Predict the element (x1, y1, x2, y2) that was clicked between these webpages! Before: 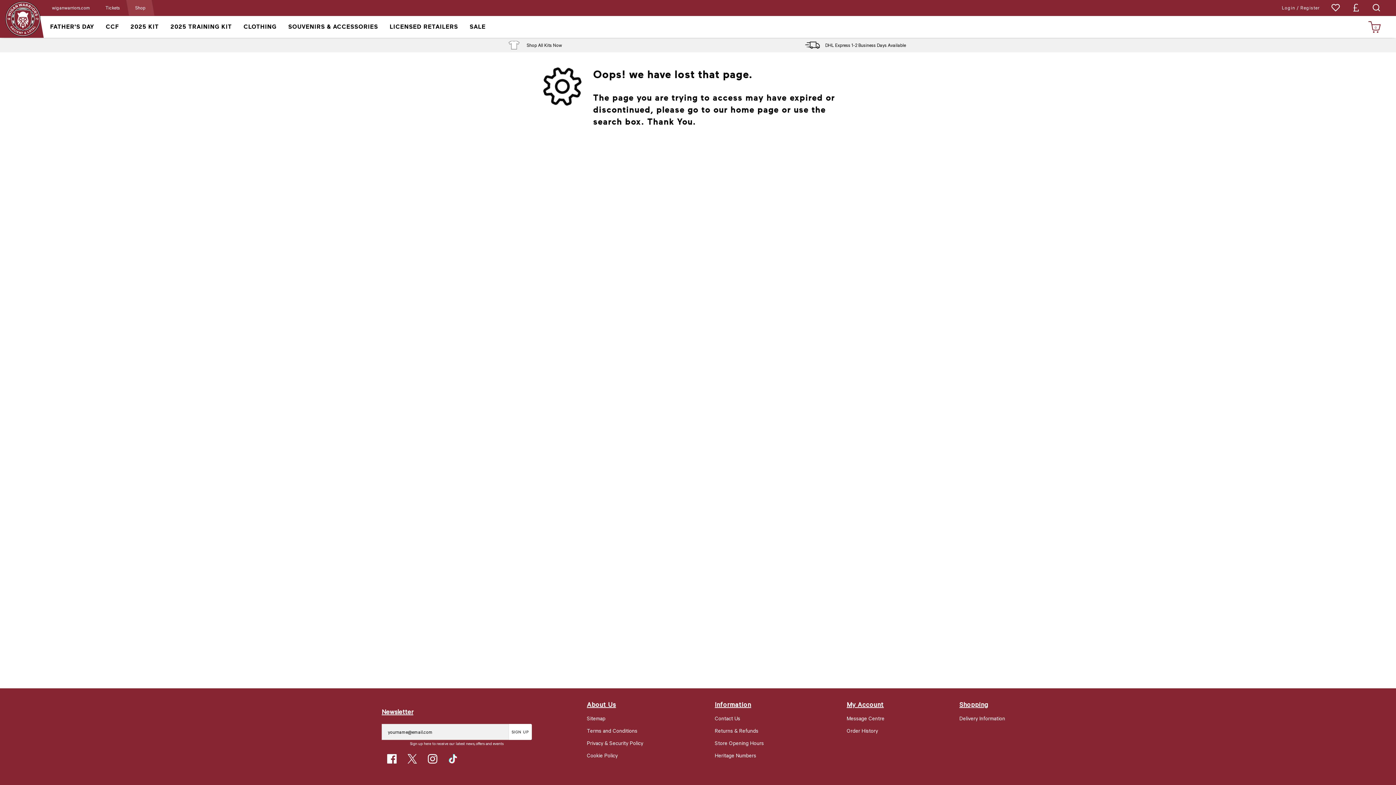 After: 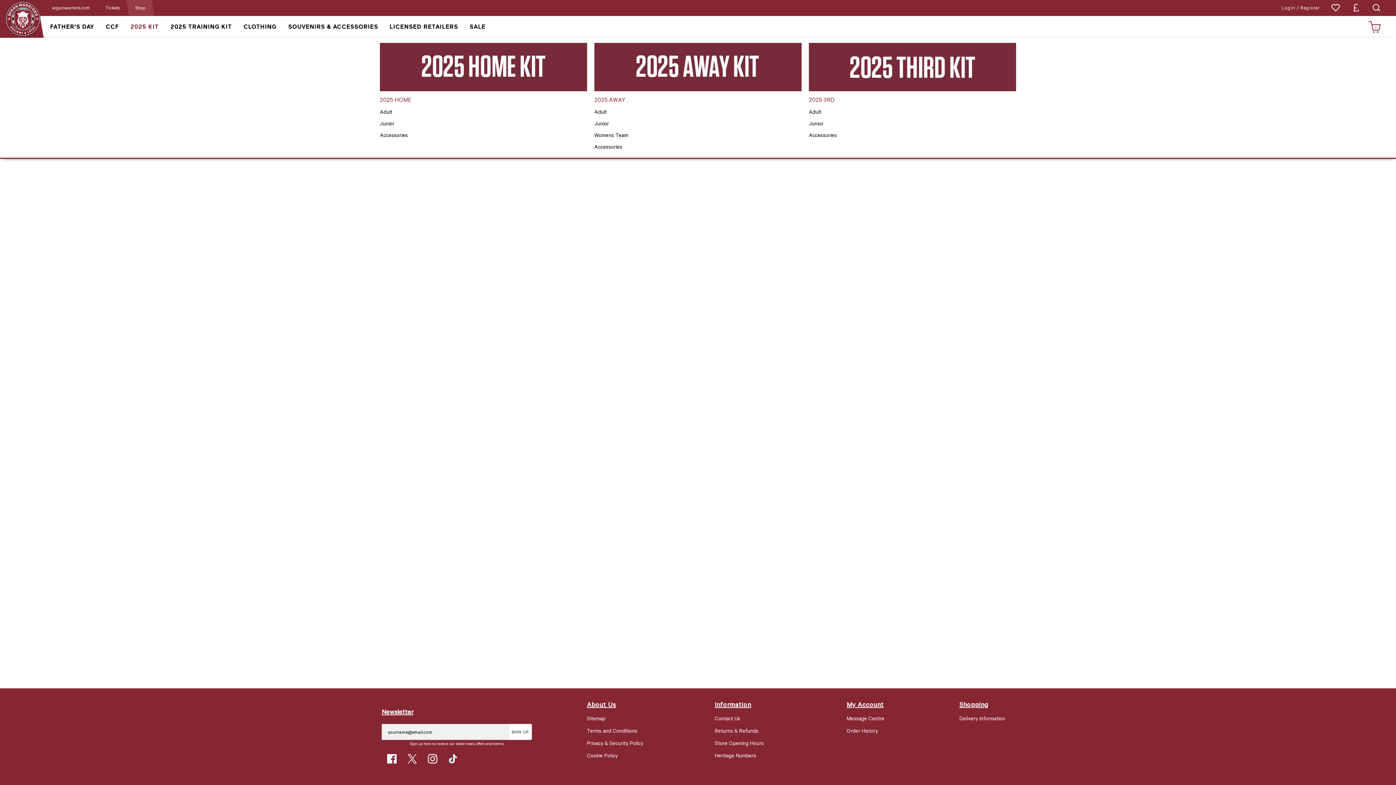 Action: label: 2025 KIT bbox: (124, 16, 164, 37)